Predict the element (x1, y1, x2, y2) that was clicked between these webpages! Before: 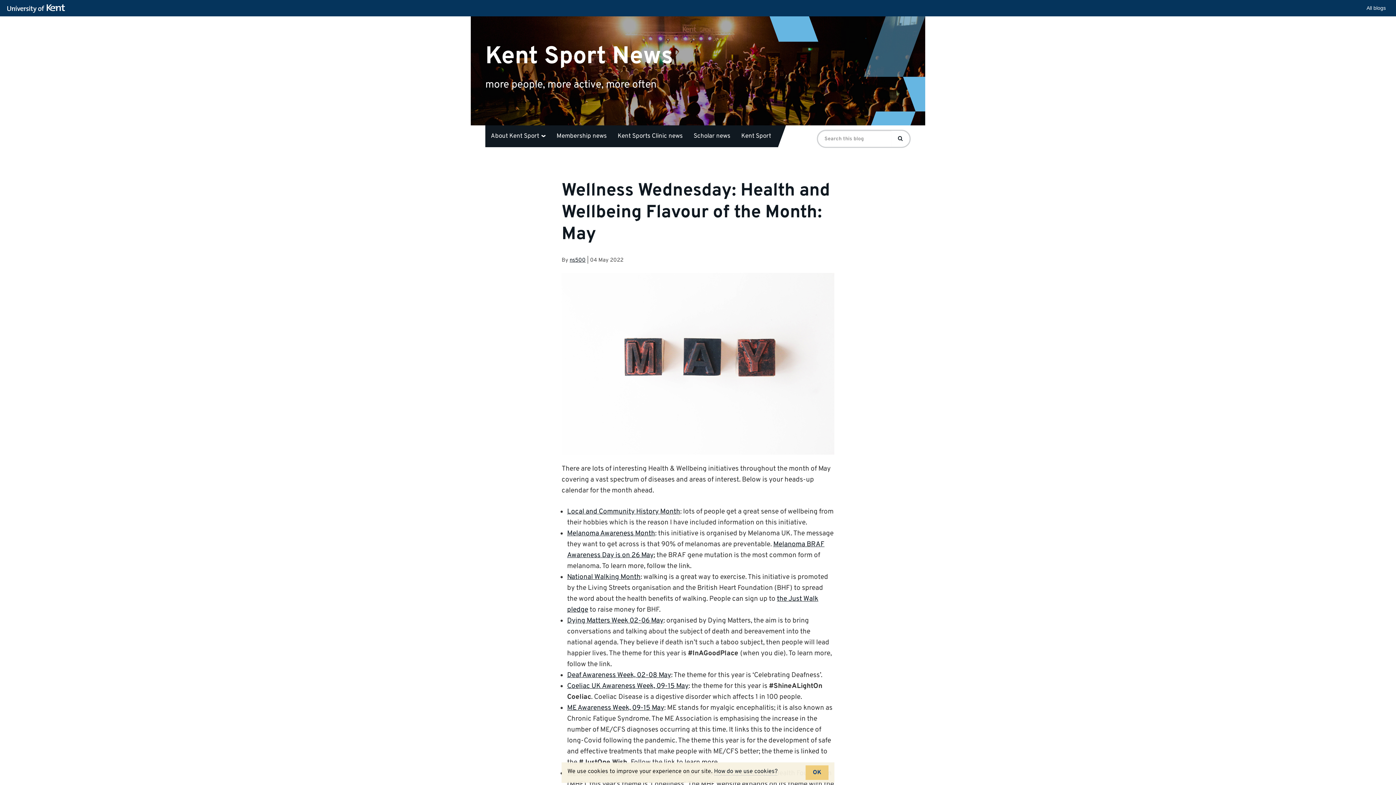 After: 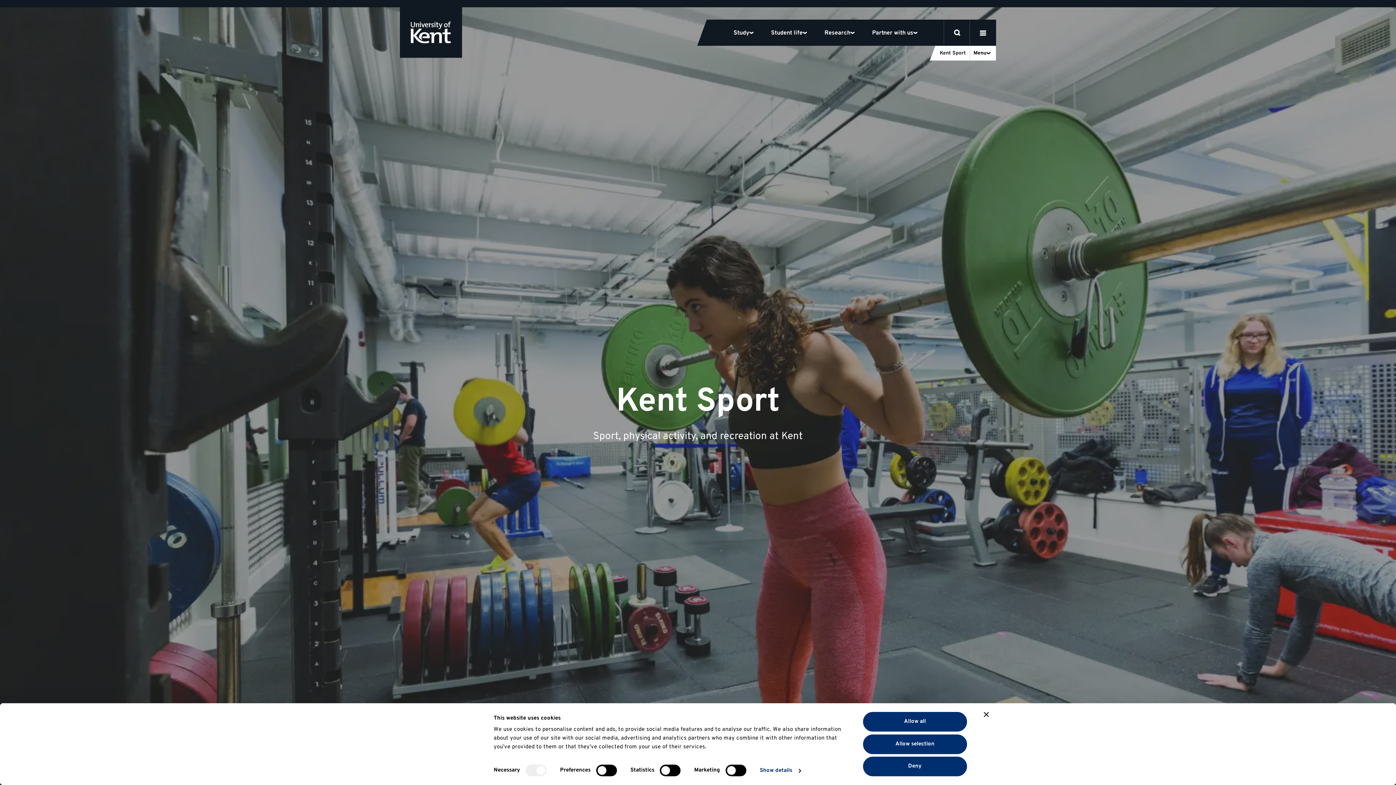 Action: label: Kent Sport bbox: (736, 125, 776, 147)